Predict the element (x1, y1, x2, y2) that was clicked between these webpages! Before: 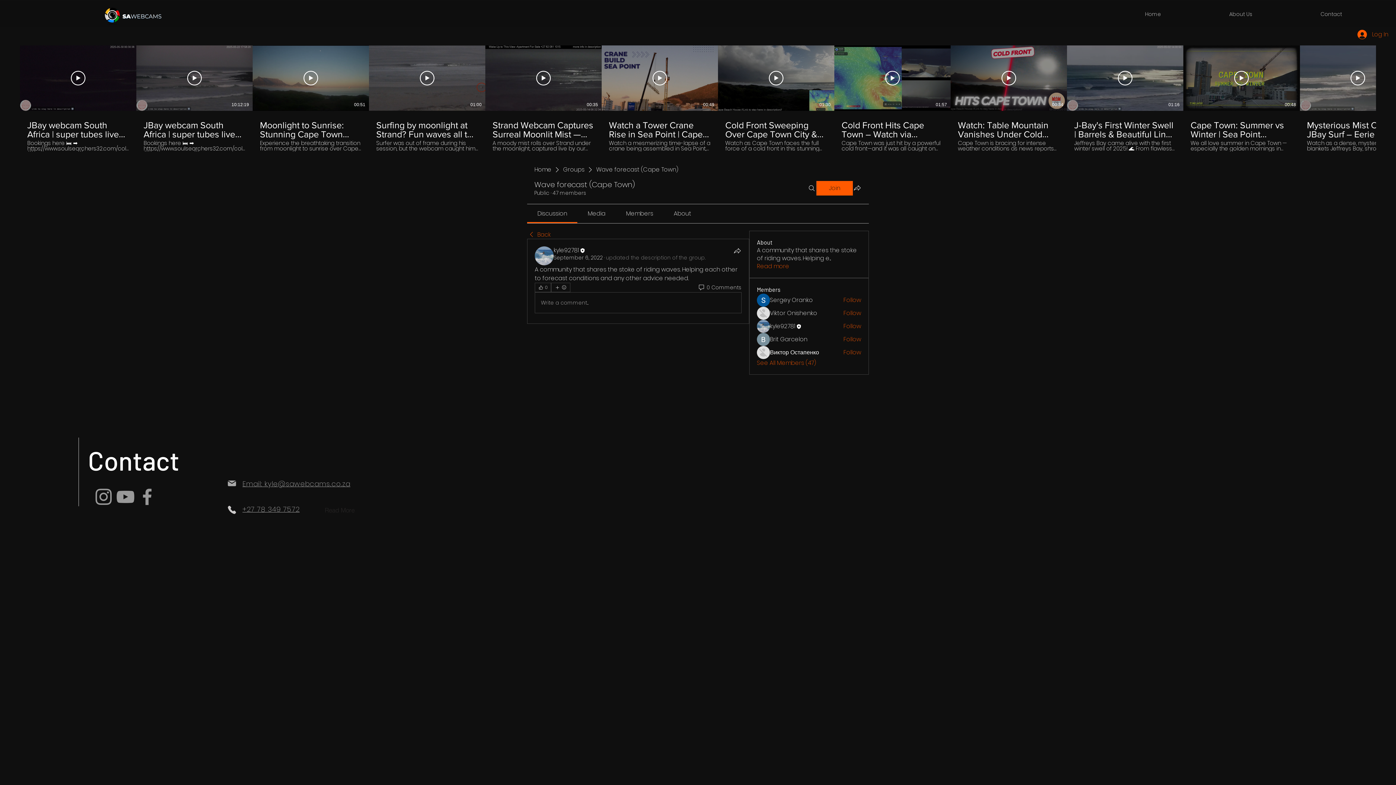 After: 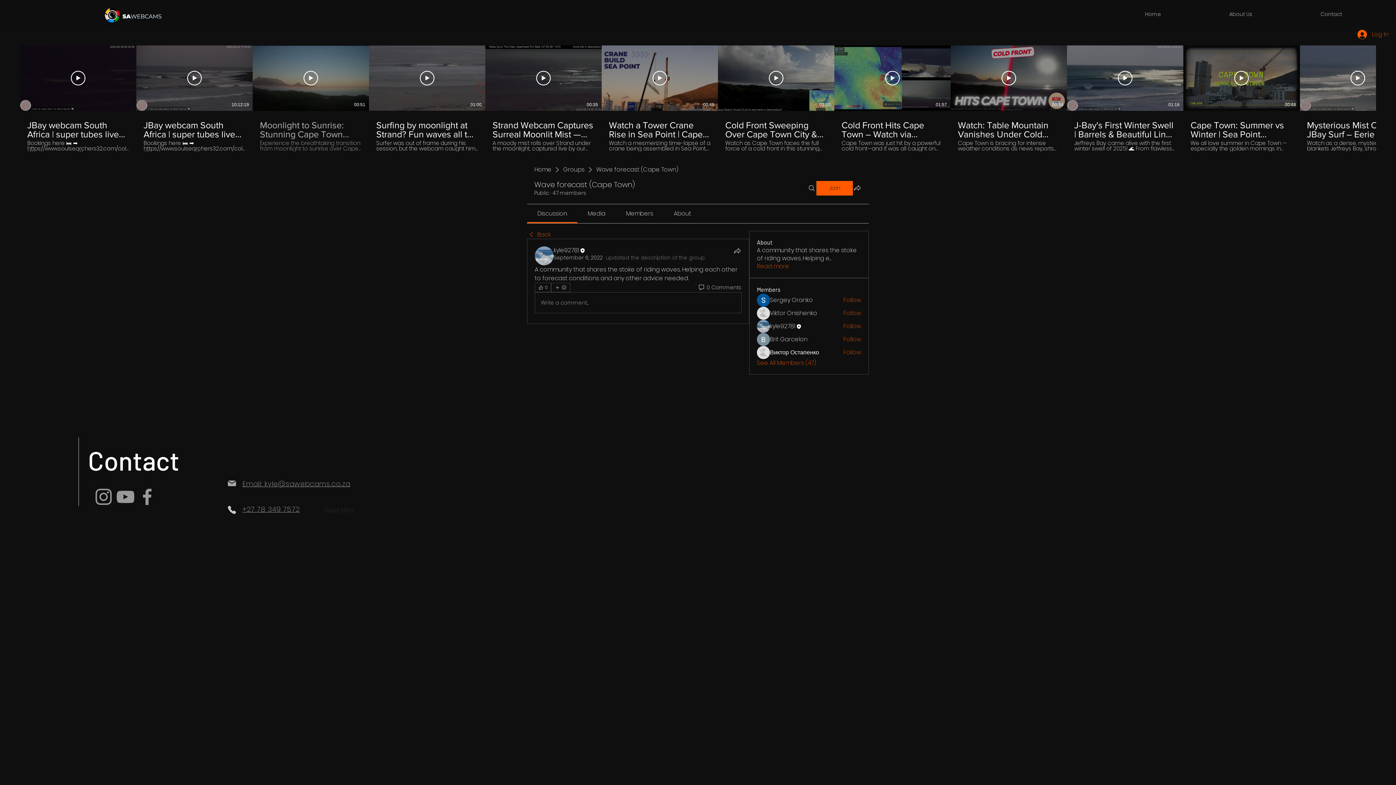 Action: bbox: (252, 110, 369, 151) label: Moonlight to Sunrise: Stunning Cape Town Morning with Docking Ship & Table Mountain
Experience the breathtaking transition from moonlight to sunrise over Cape Town’s iconic Table Mountain. Watch as soft morning hues light up the sky, perfect waves roll in, and a ship docks gracefully in the harbor — all captured in one serene and cinematic moment. A peaceful start to the day in one of the world’s most beautiful coastal cities. 📍 Location: Cape Town Harbour, South Africa 🏔️ Backdrop: Table Mountain 🌊 Vibes: Calm ocean, clean surf, morning golden hour 🚢 Highlight: Ship docking with city skyline views 👍 Like, subscribe, and share for more daily scenes from Cape Town! #CapeTown #TableMountain #Sunrise #HarbourViews #OceanVibes #SouthAfrica #NatureMoments